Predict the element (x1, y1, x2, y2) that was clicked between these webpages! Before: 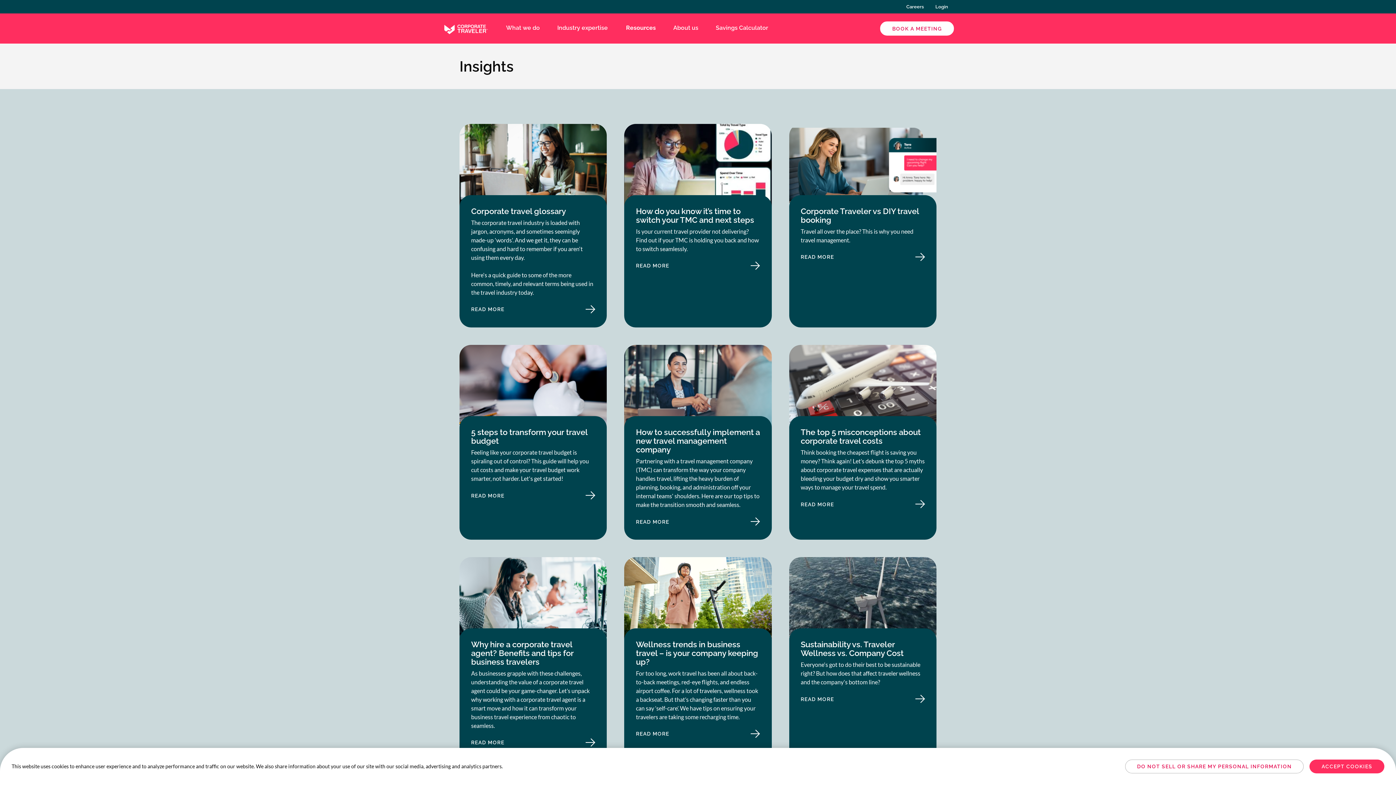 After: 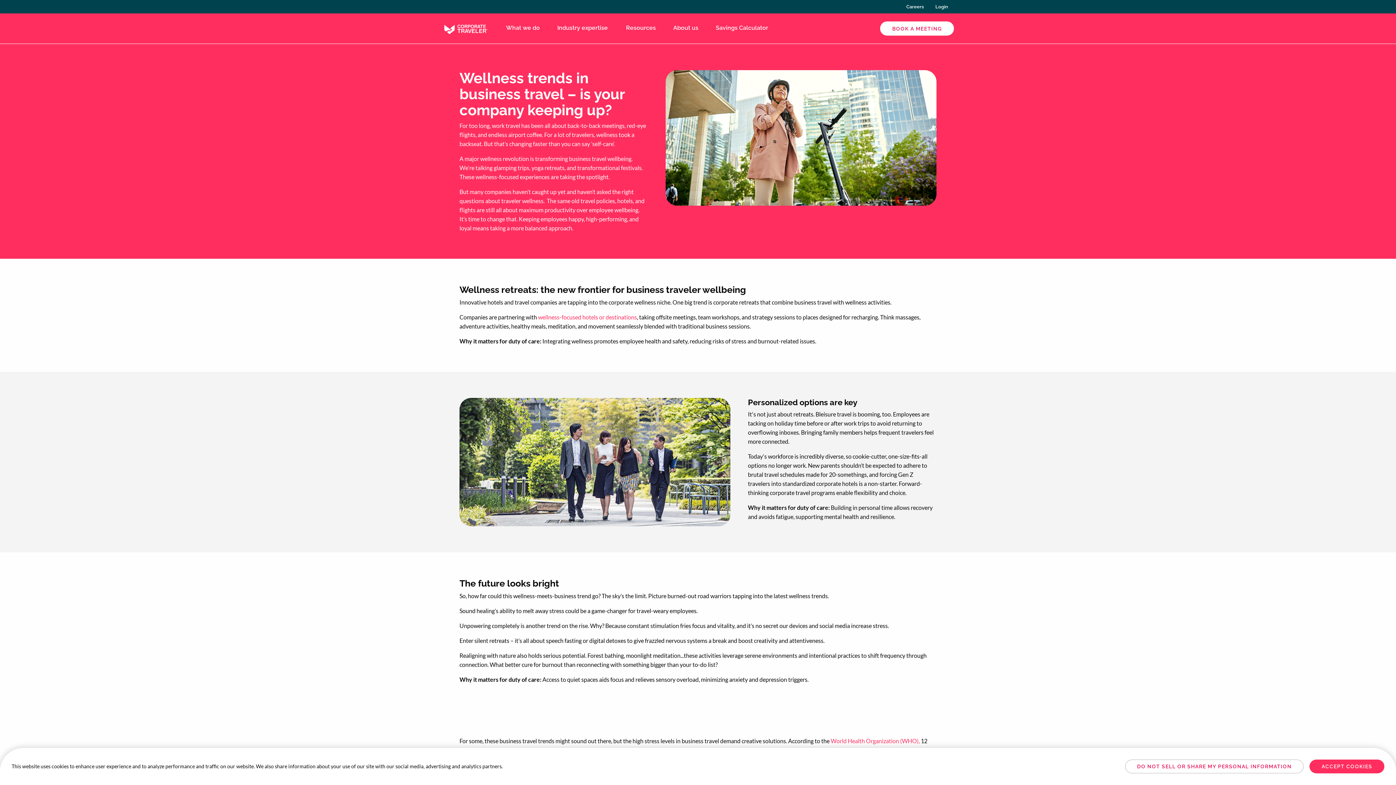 Action: bbox: (636, 727, 760, 740) label: READ MORE
ABOUT WELLNESS TRENDS IN BUSINESS TRAVEL – IS YOUR COMPANY KEEPING UP?